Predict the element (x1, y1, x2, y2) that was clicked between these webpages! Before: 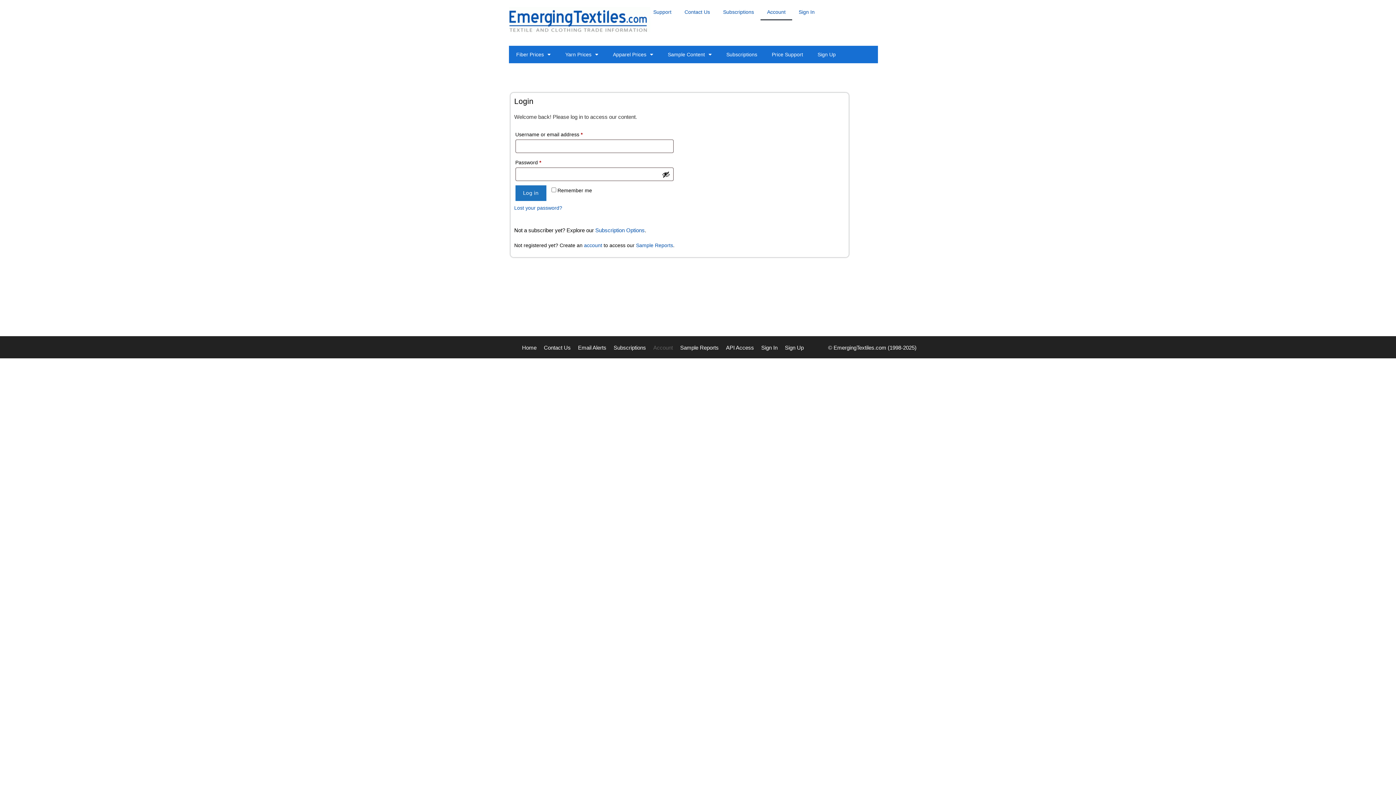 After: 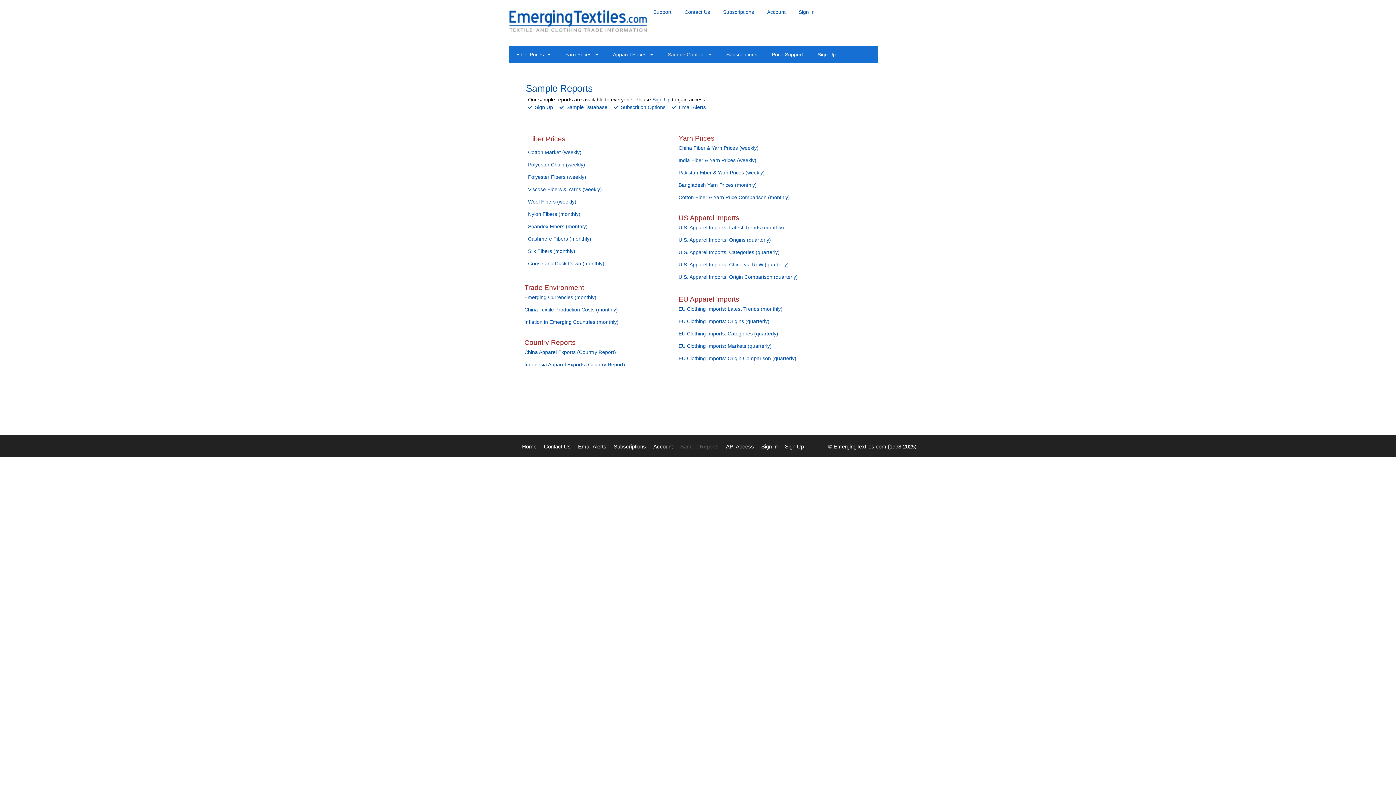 Action: label: Sample Reports bbox: (680, 344, 718, 350)